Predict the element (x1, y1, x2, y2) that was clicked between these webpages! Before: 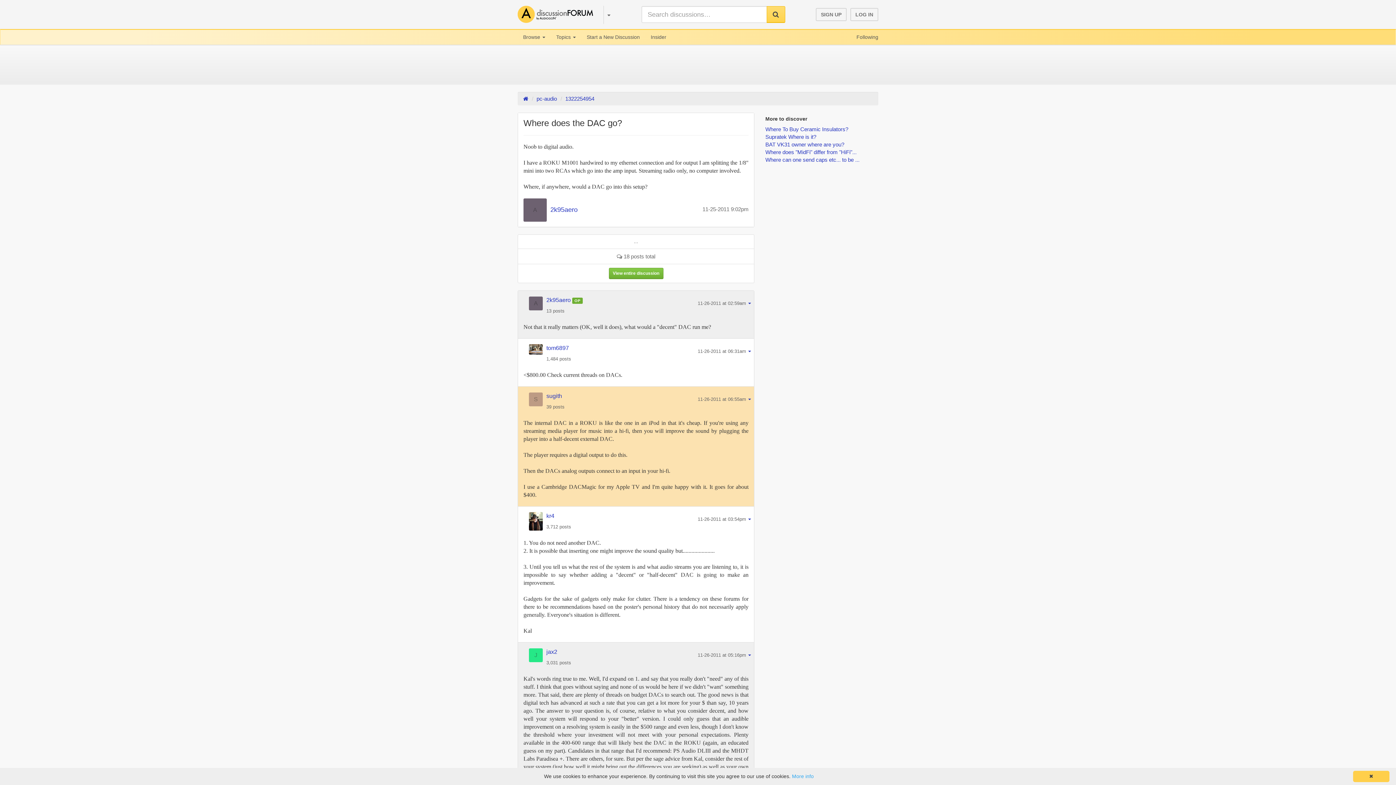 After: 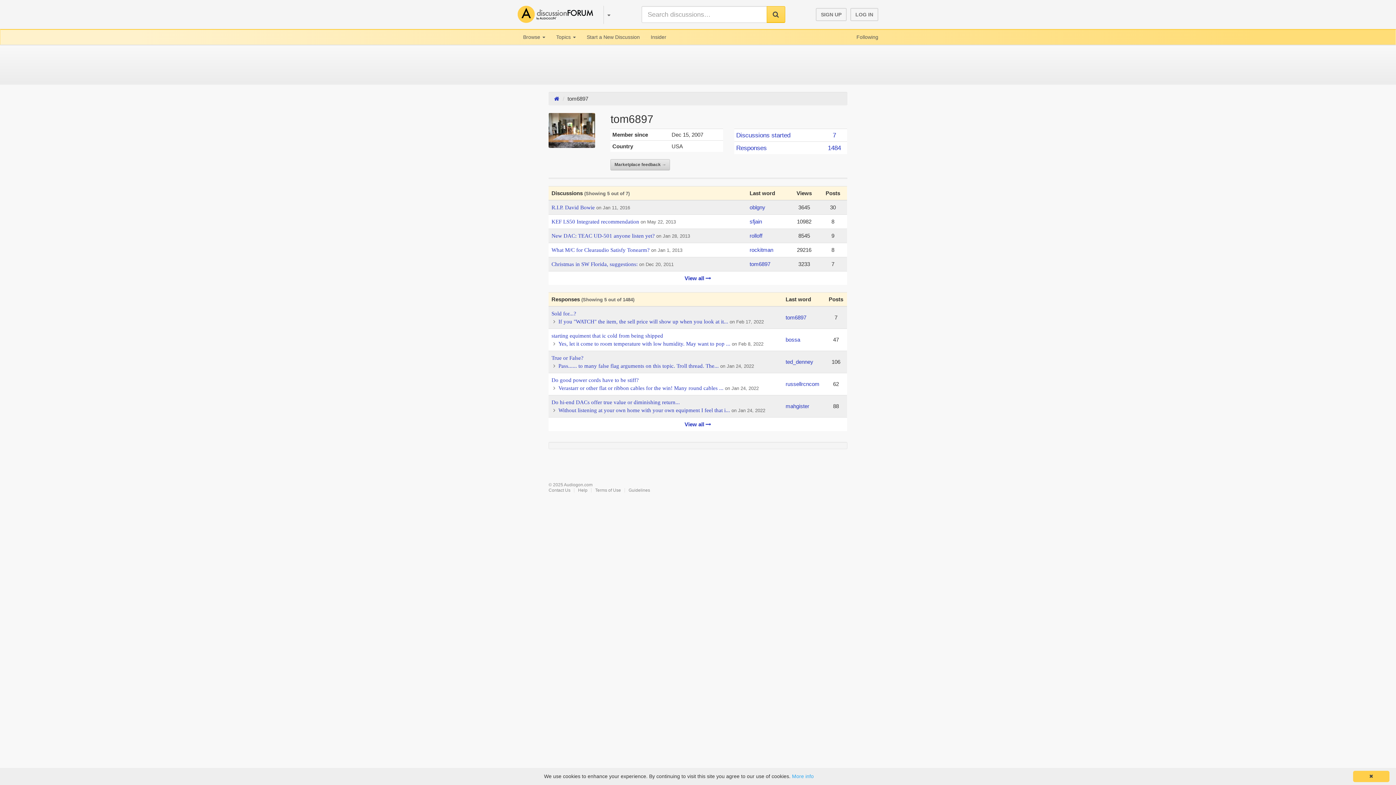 Action: bbox: (529, 344, 546, 367)